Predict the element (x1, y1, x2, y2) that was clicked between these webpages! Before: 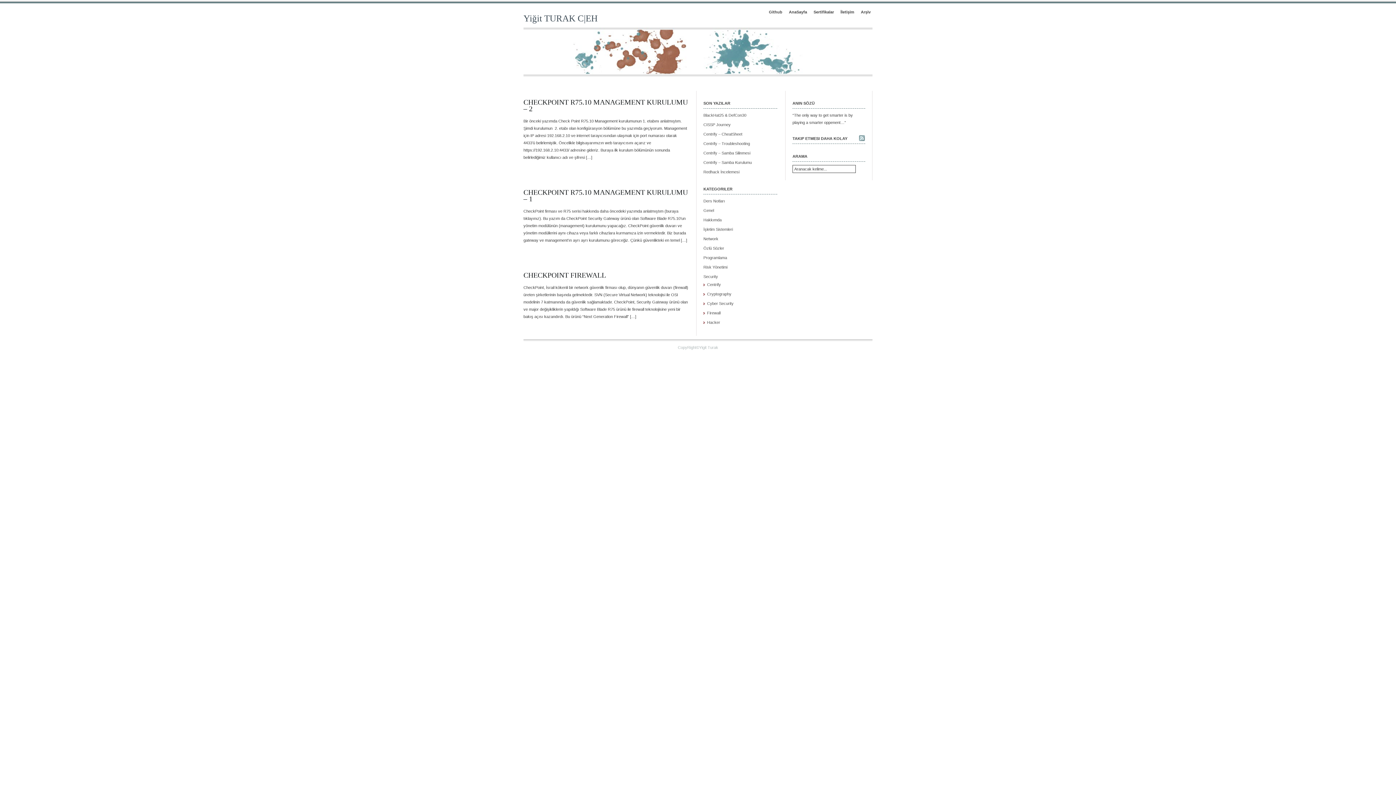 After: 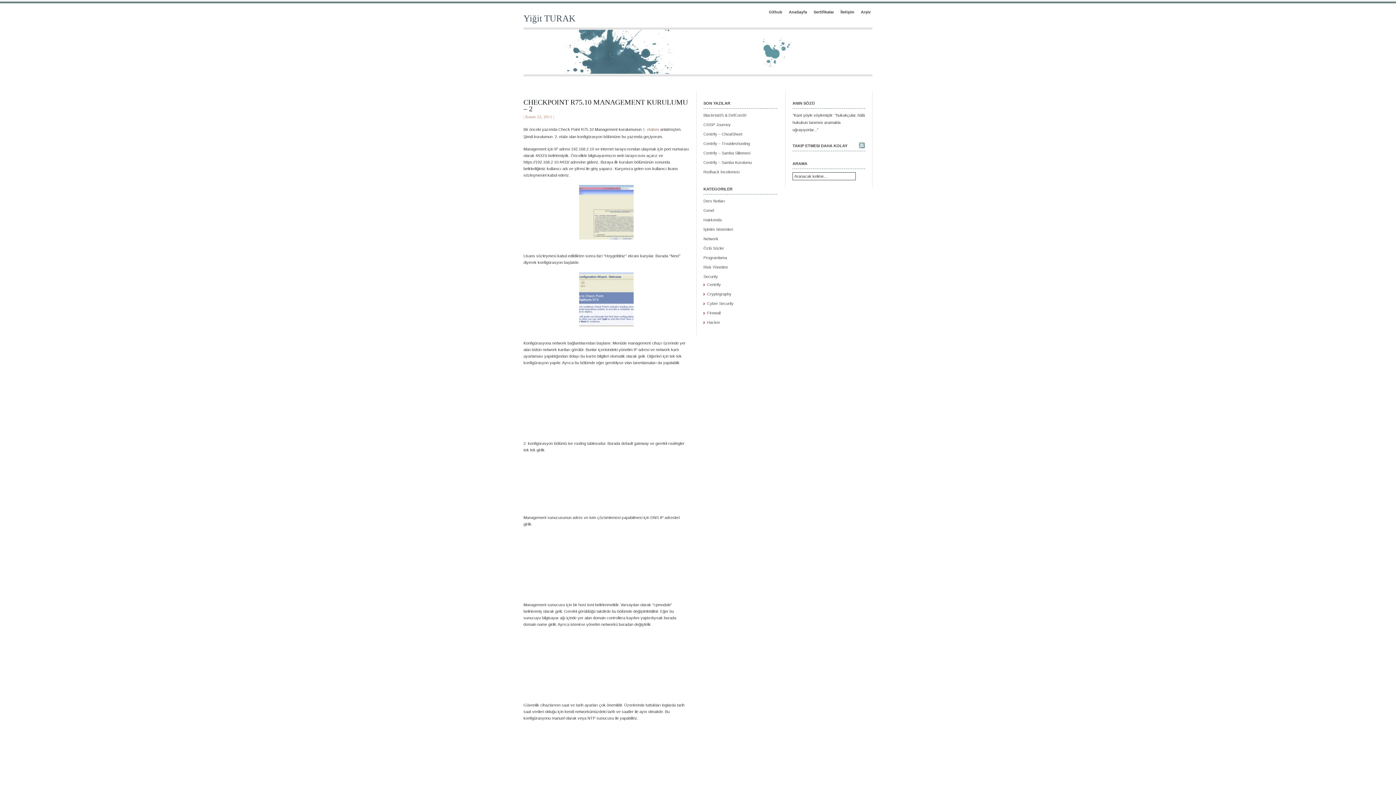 Action: label: CHECKPOINT R75.10 MANAGEMENT KURULUMU – 2 bbox: (523, 98, 688, 112)